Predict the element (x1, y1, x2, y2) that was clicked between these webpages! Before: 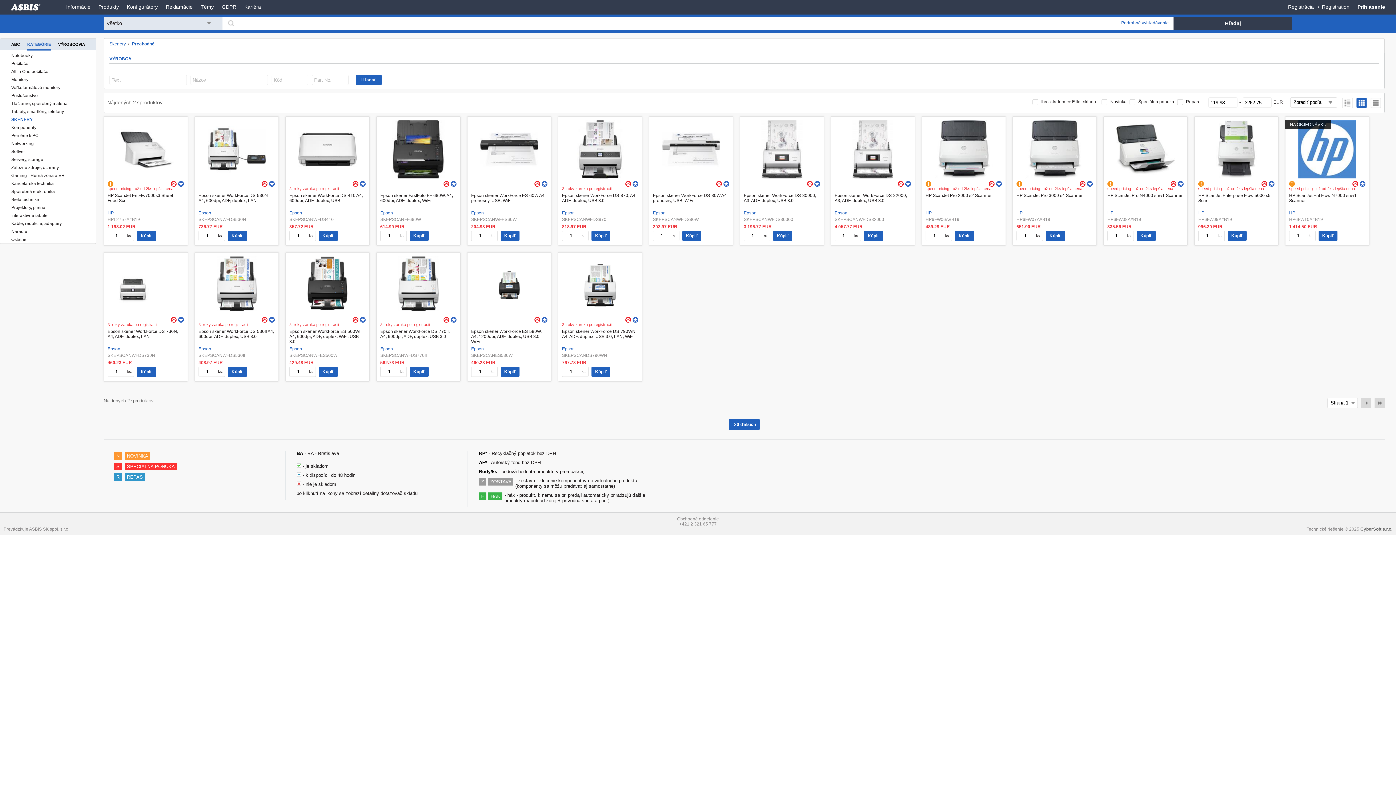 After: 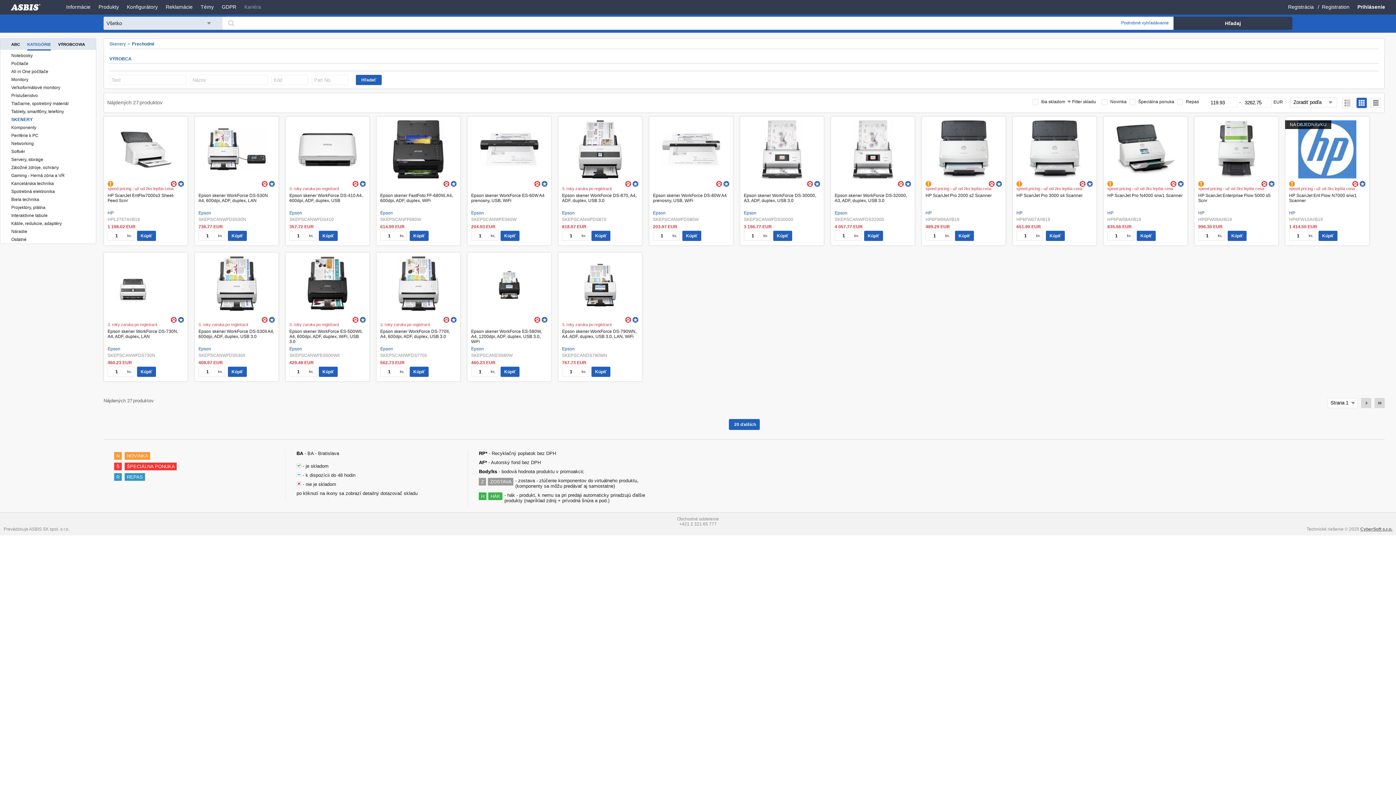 Action: label: Kariéra bbox: (240, 0, 265, 13)